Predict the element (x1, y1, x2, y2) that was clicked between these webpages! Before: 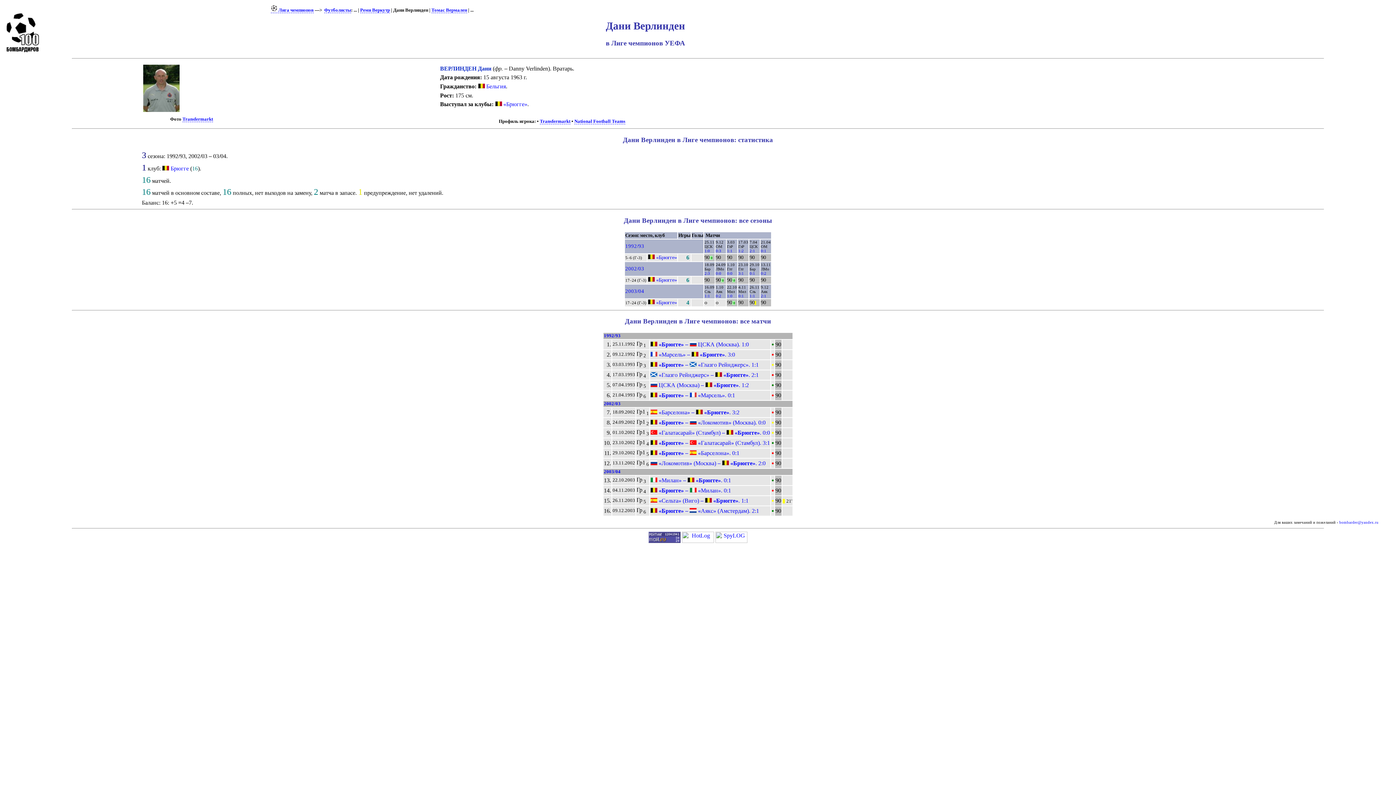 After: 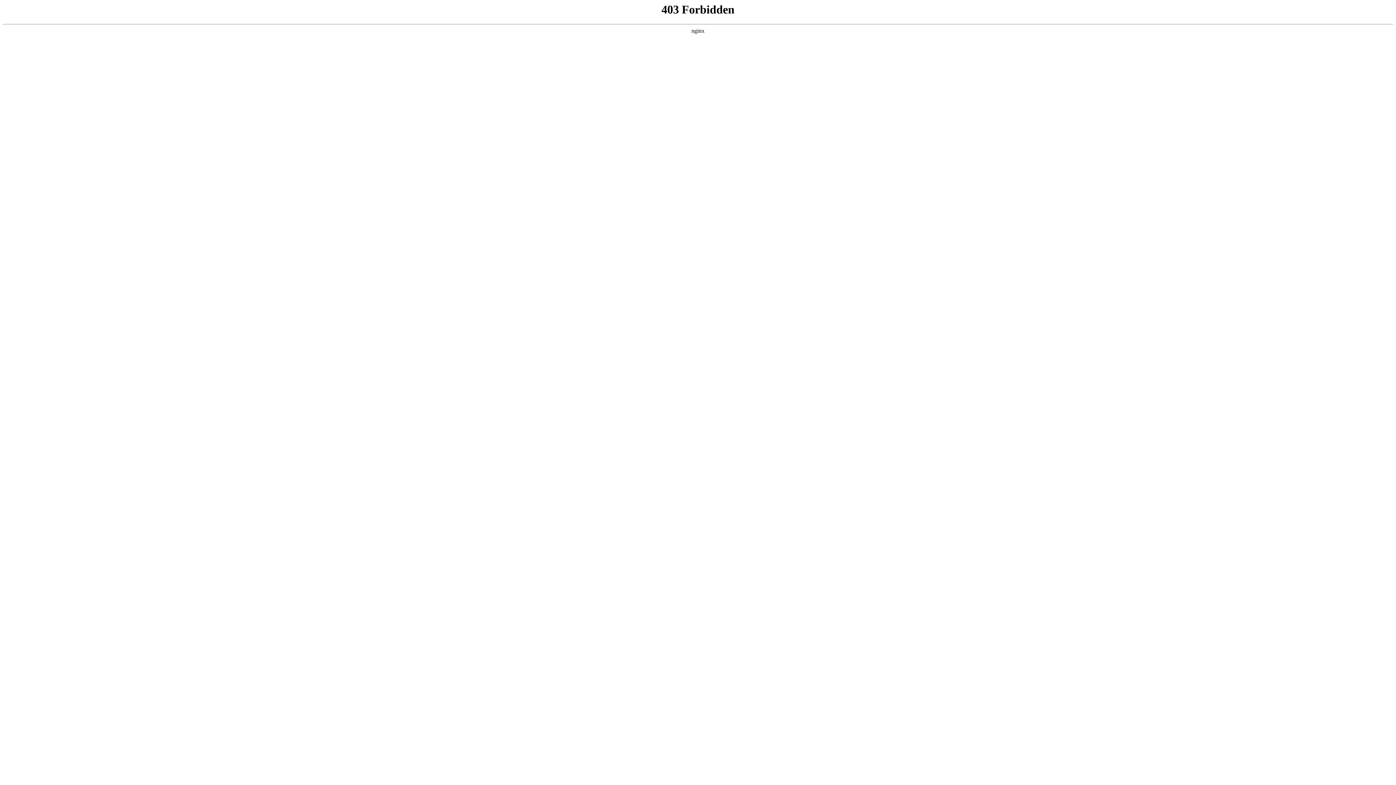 Action: label: Transfermarkt bbox: (182, 116, 213, 122)